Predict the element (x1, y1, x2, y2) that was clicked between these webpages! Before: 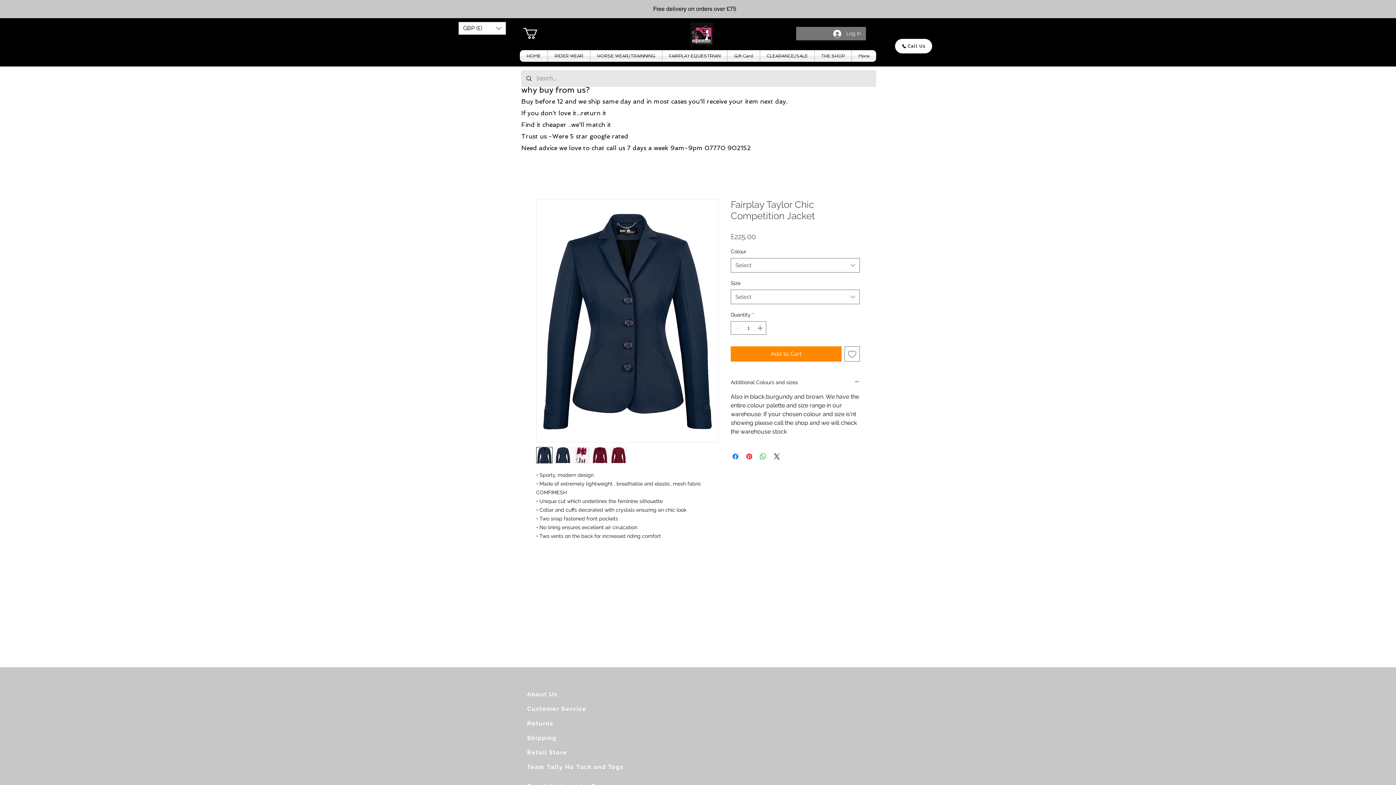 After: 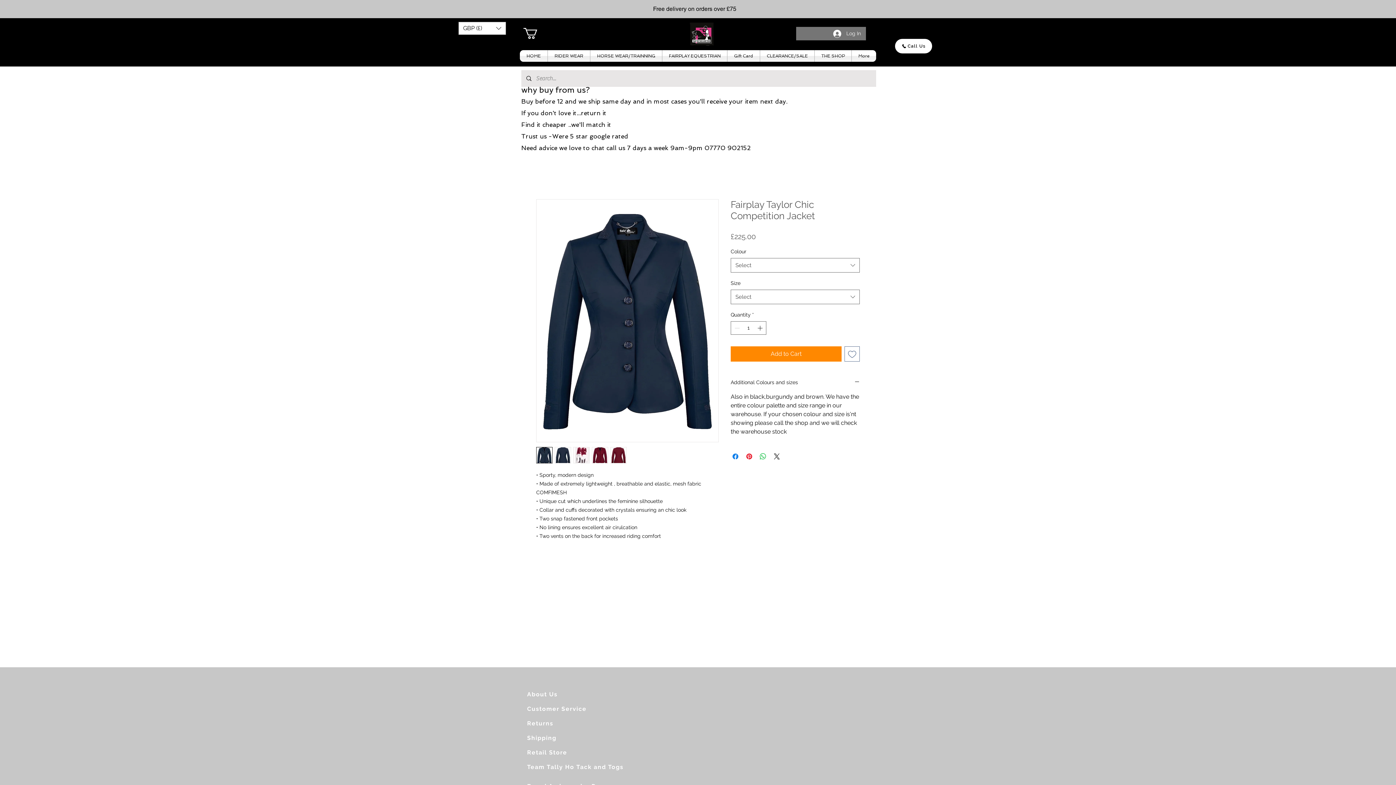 Action: bbox: (592, 447, 608, 463)